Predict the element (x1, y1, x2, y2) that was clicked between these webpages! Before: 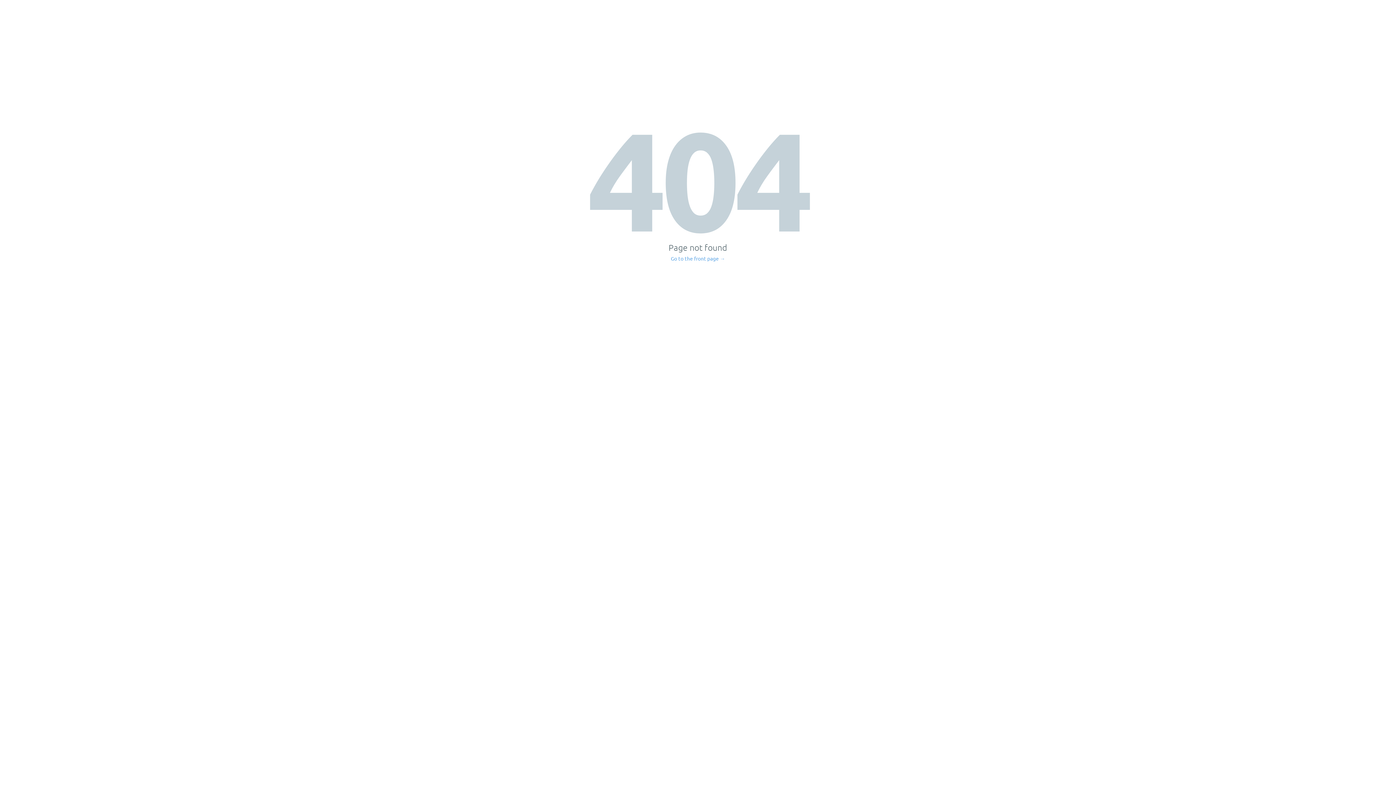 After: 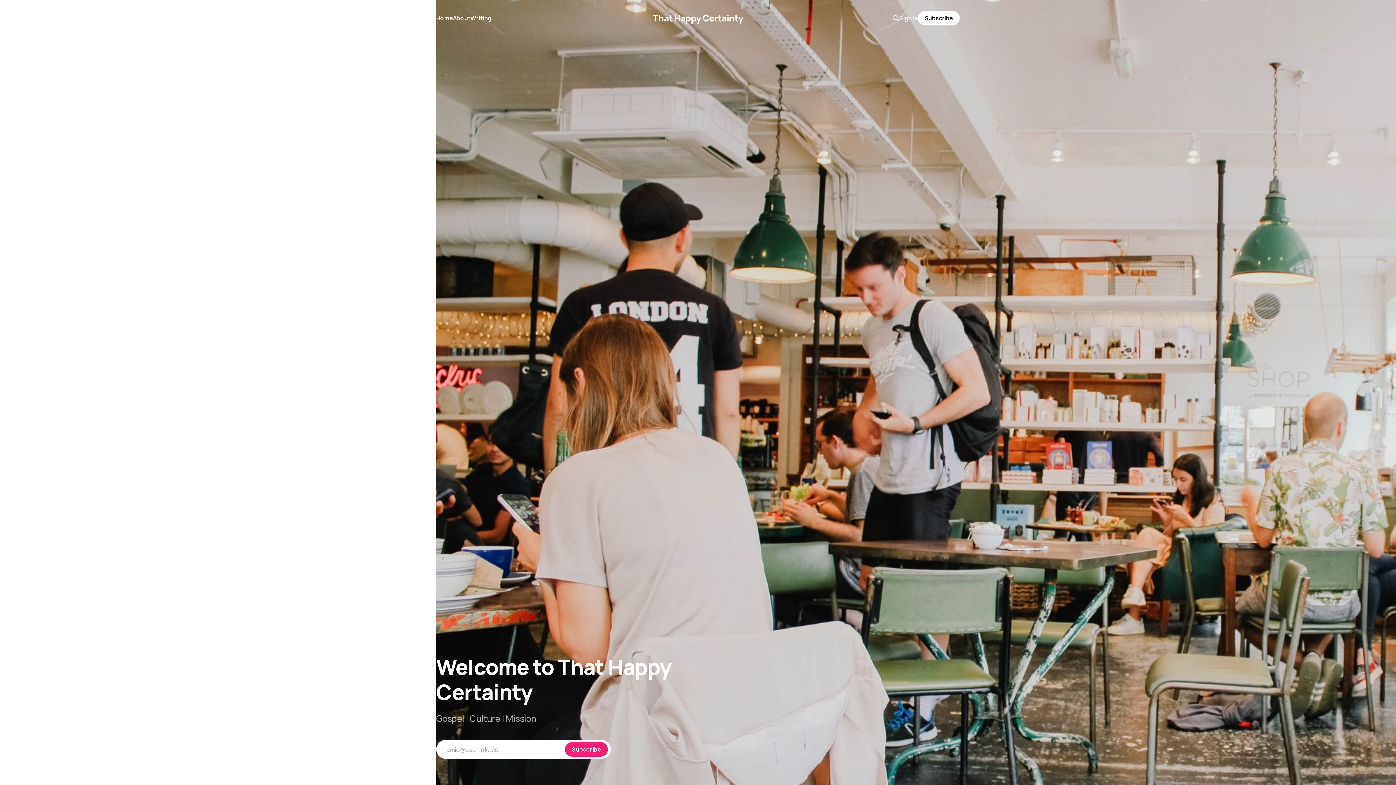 Action: bbox: (671, 256, 725, 261) label: Go to the front page →